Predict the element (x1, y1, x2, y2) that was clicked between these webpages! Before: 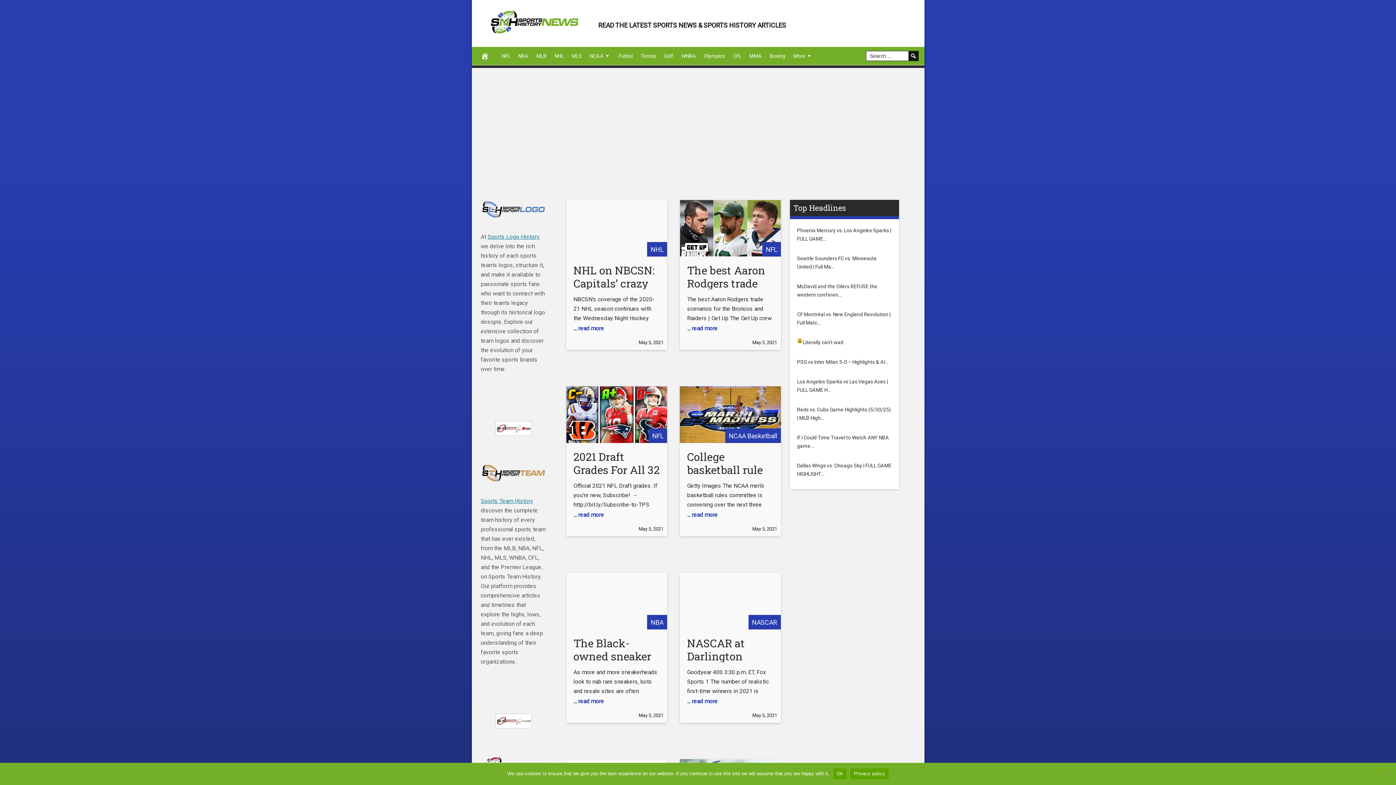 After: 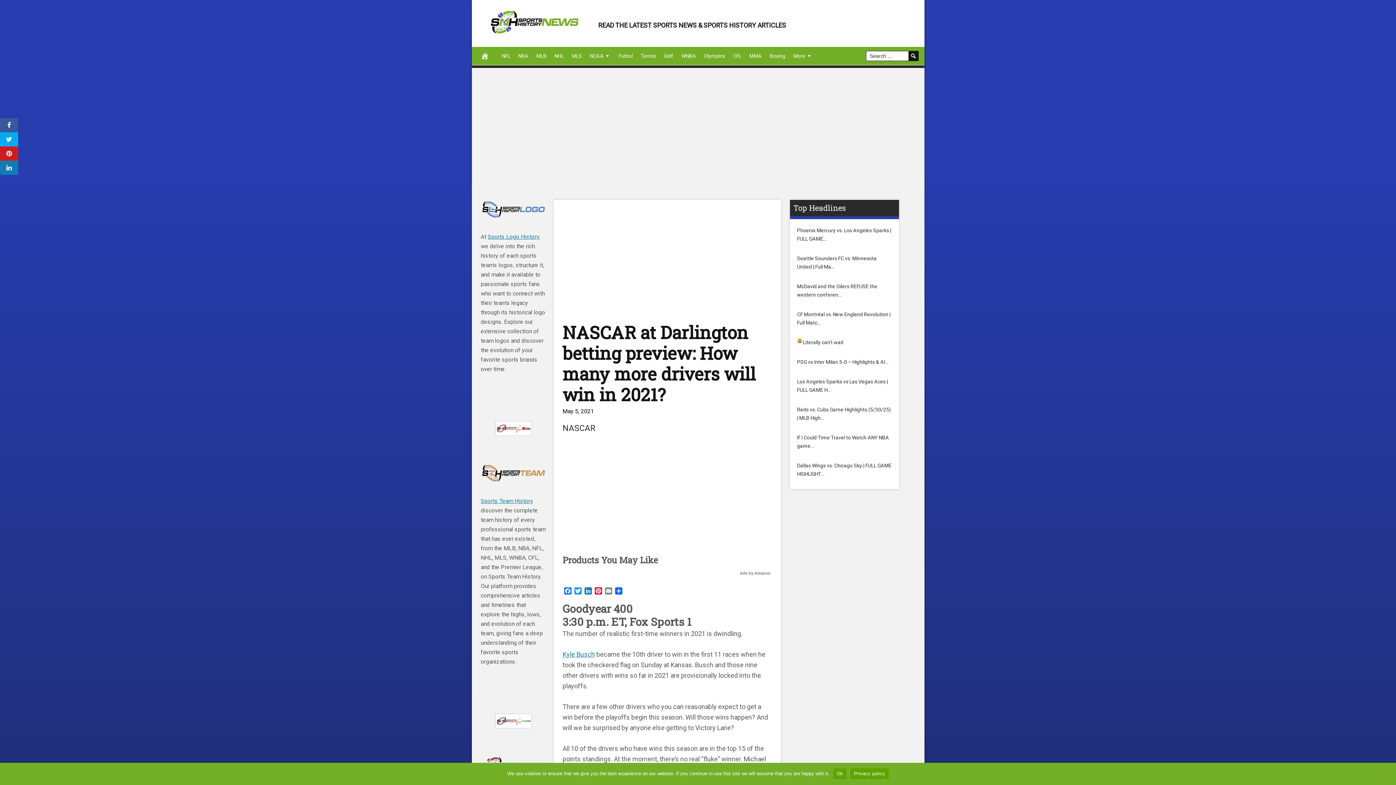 Action: label: ... read more bbox: (687, 698, 717, 705)